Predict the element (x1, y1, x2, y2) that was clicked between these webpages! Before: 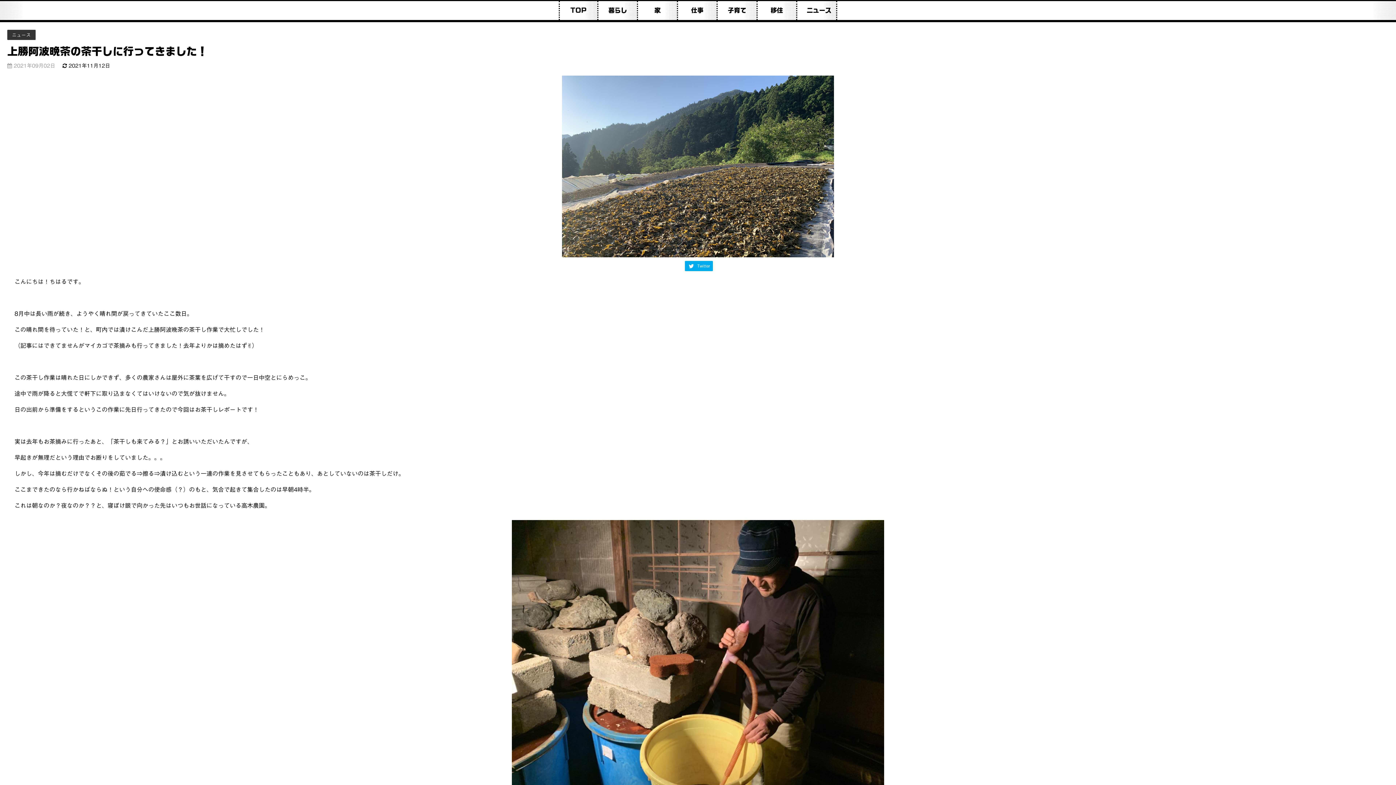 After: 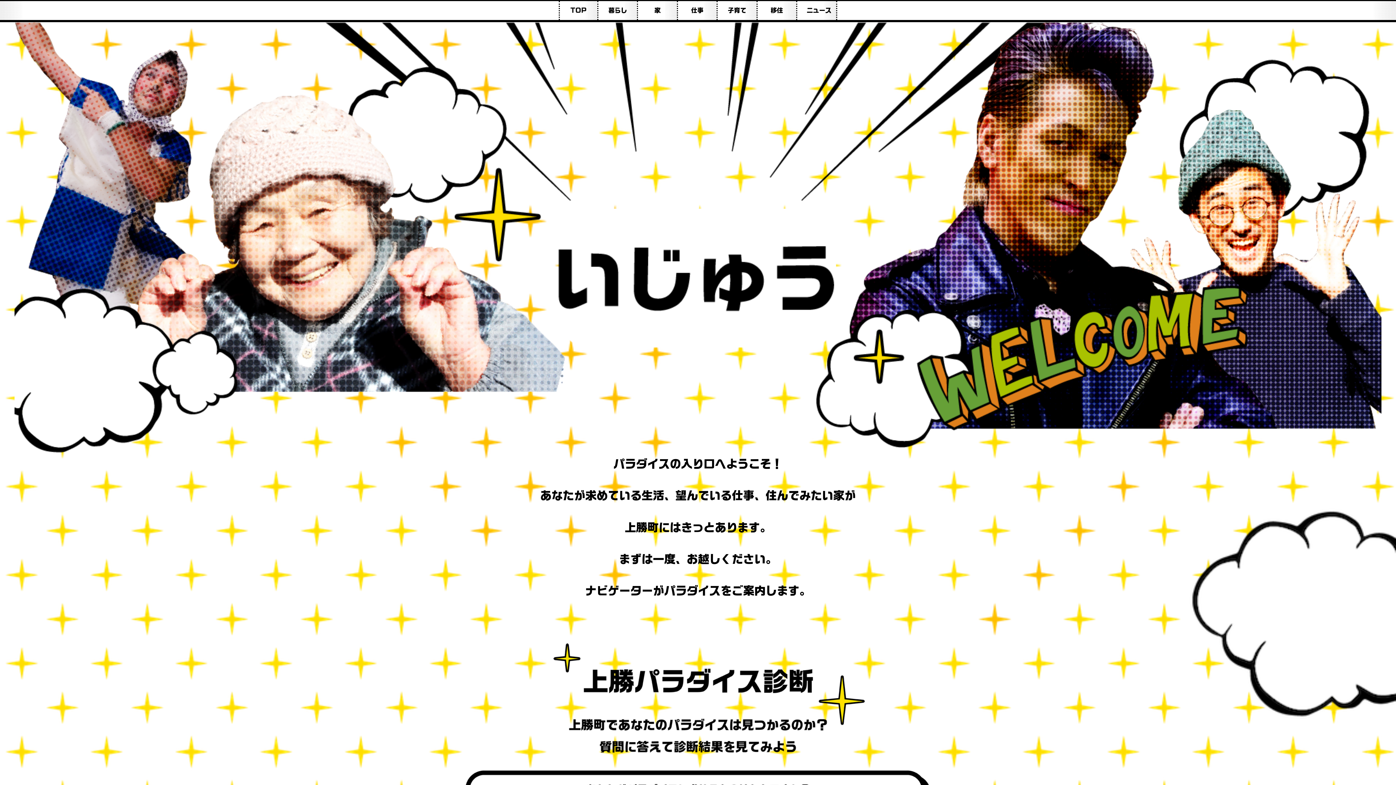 Action: bbox: (757, 1, 796, 19) label: 移住